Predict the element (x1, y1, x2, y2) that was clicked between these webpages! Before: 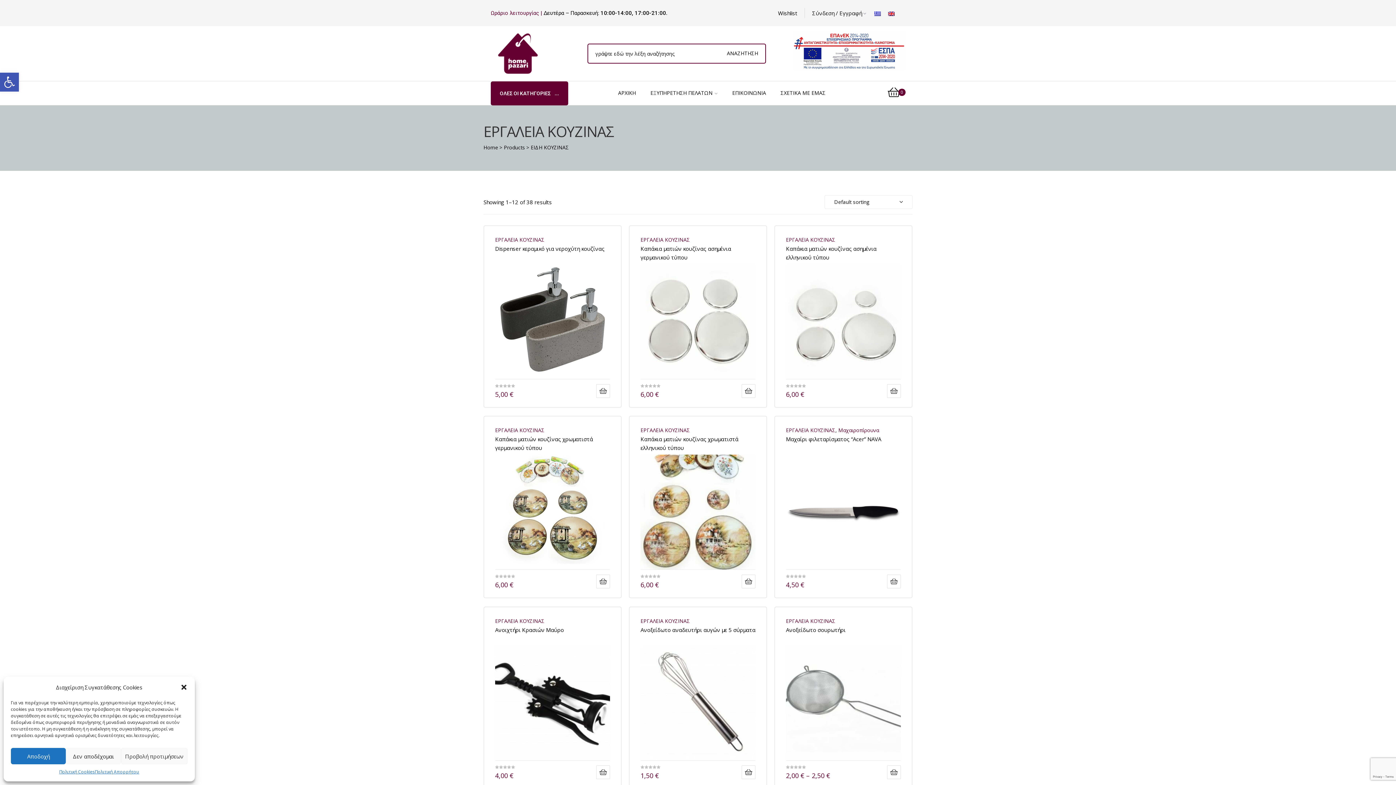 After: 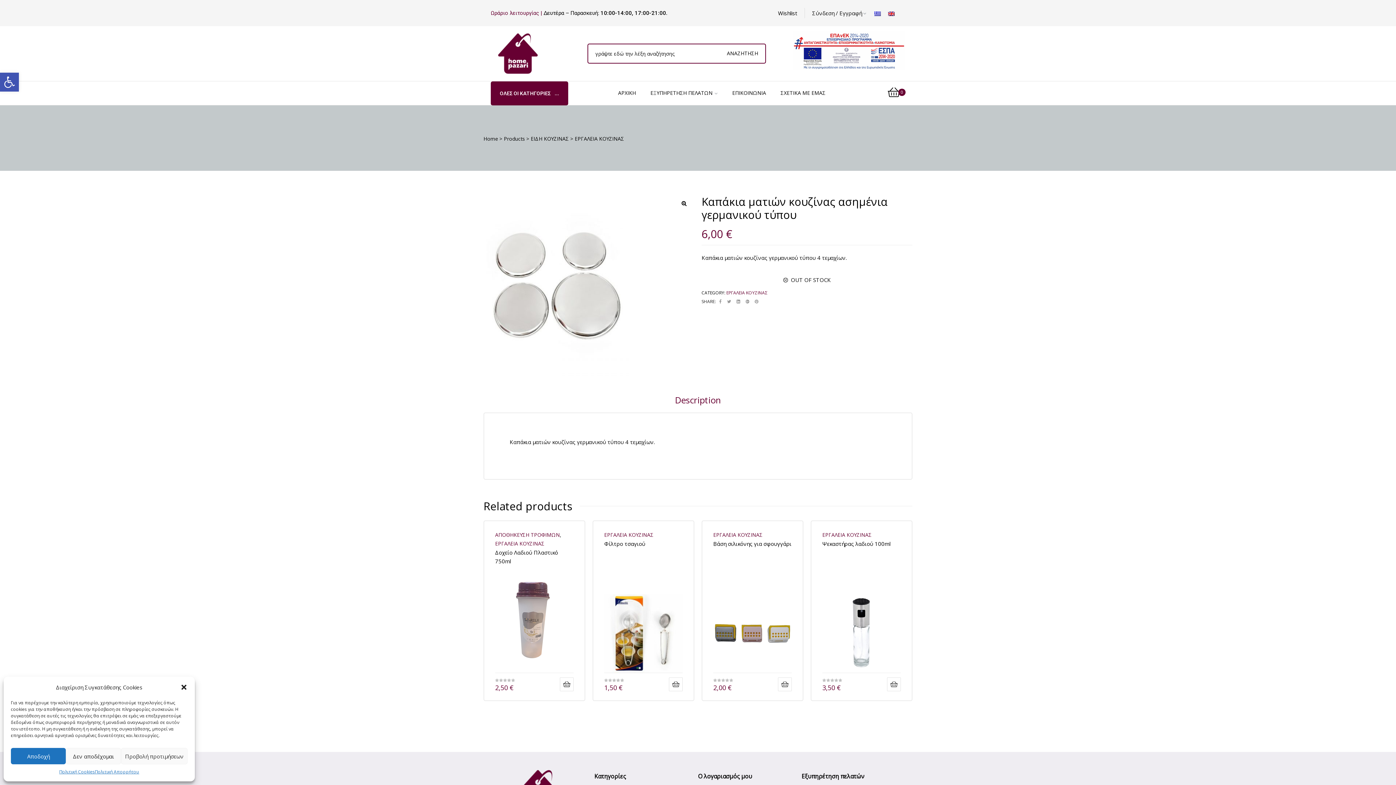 Action: bbox: (741, 384, 755, 398) label: Read more about “Kαπάκια ματιών κουζίνας ασημένια γερμανικού τύπου”